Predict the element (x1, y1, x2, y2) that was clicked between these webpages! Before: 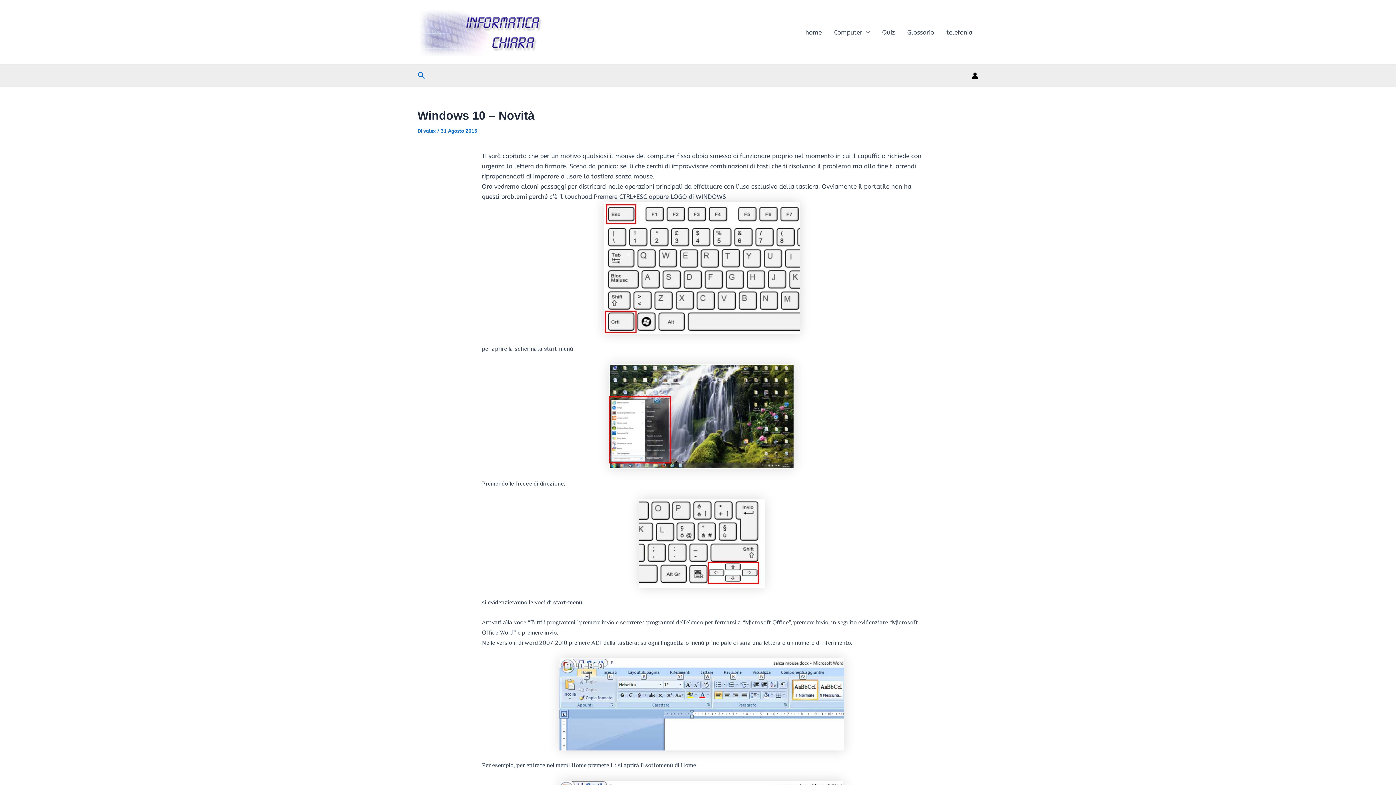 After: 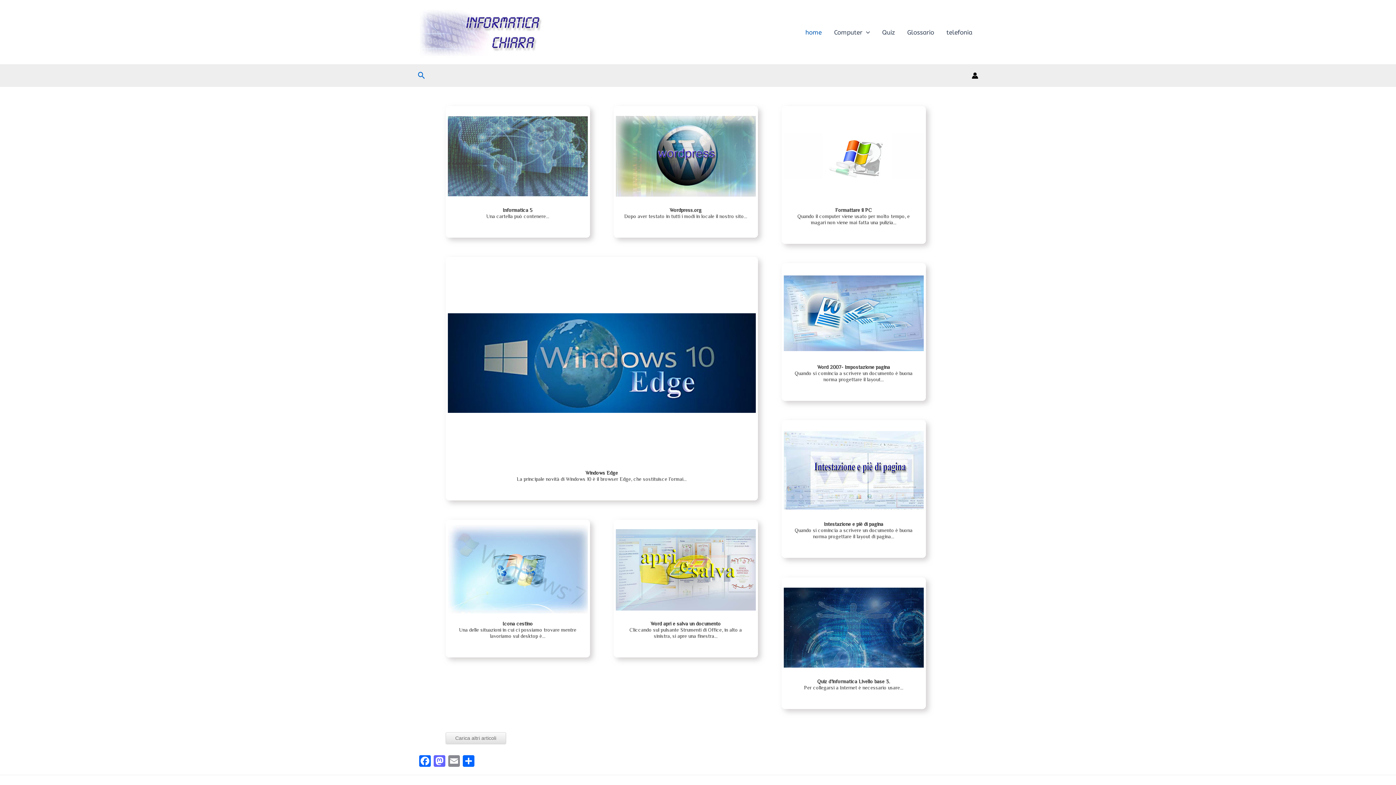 Action: bbox: (417, 27, 544, 35)